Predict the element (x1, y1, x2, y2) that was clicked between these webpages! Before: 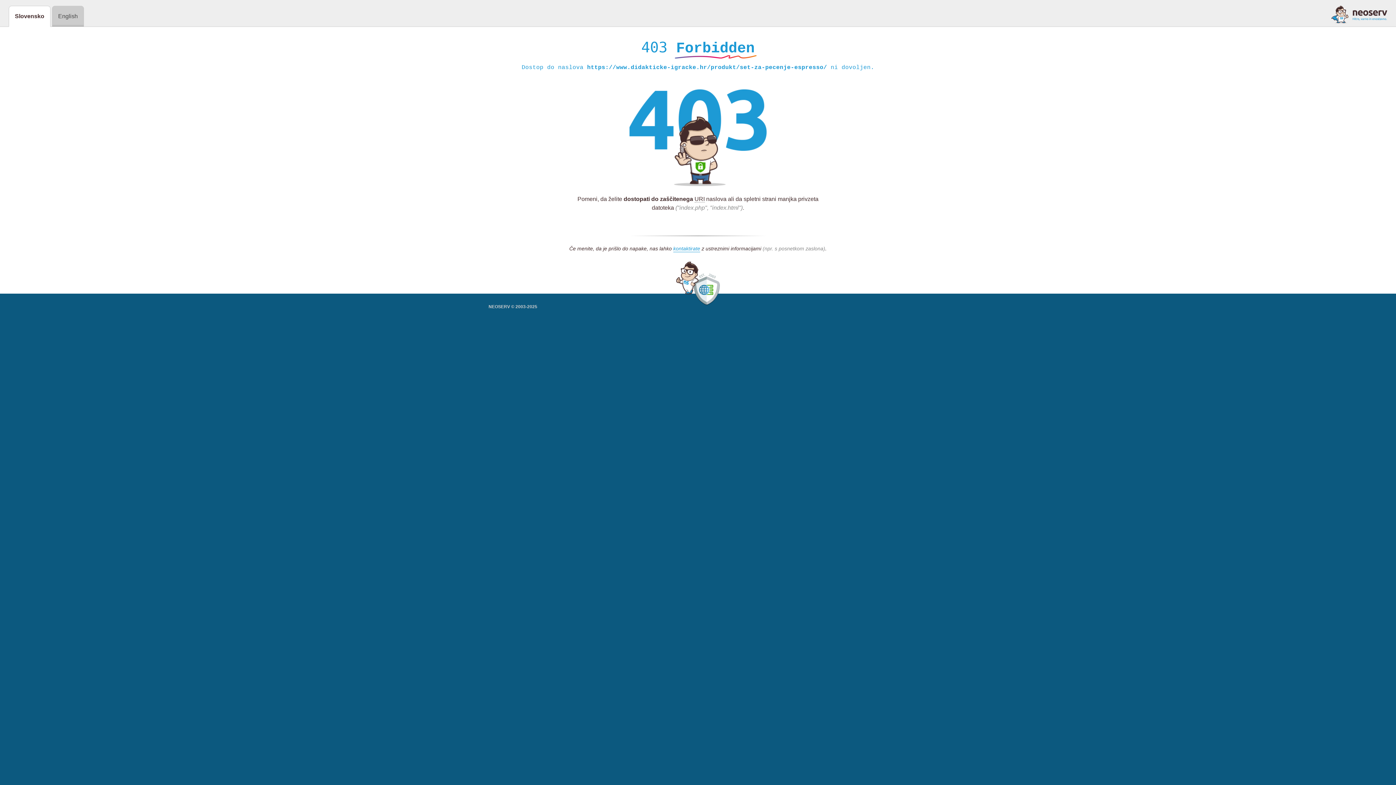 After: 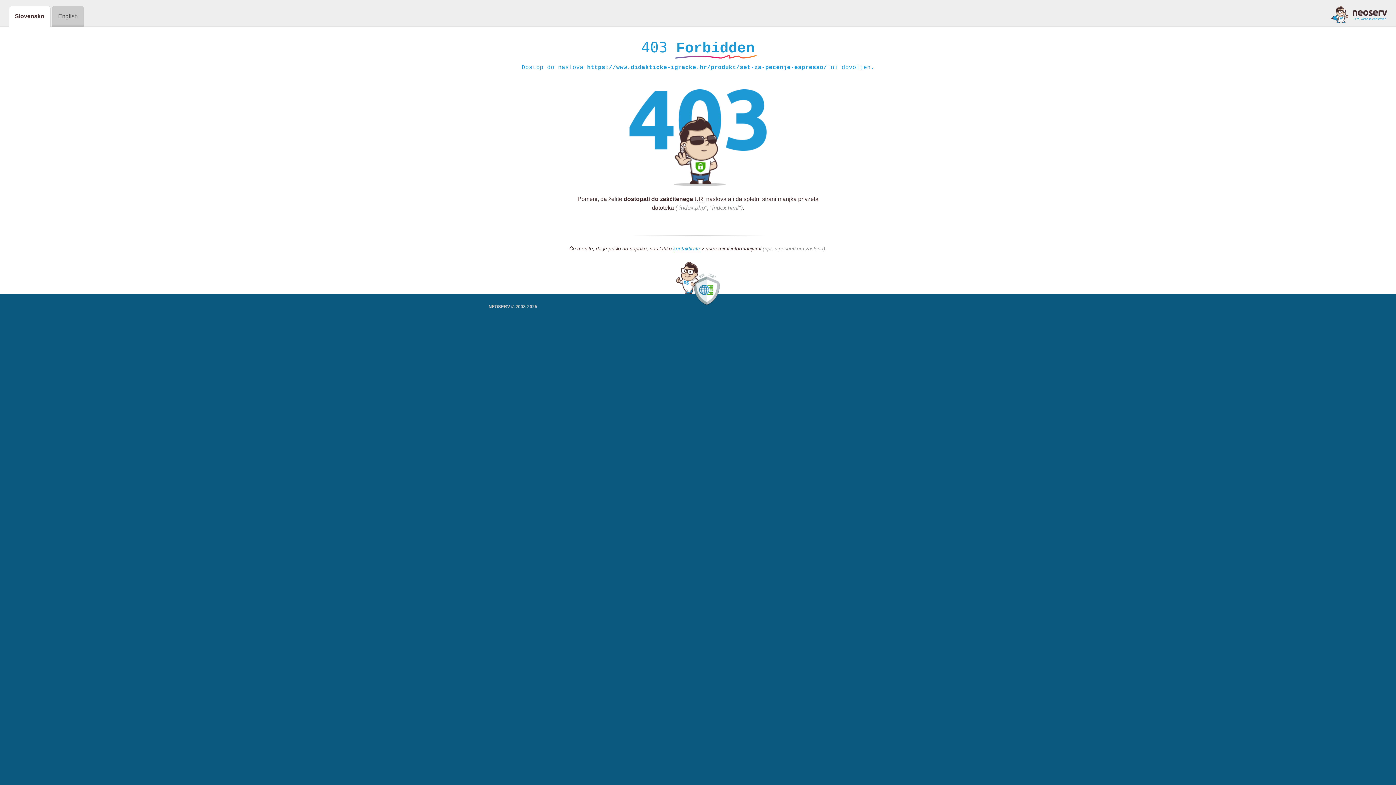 Action: bbox: (1331, 5, 1387, 23)